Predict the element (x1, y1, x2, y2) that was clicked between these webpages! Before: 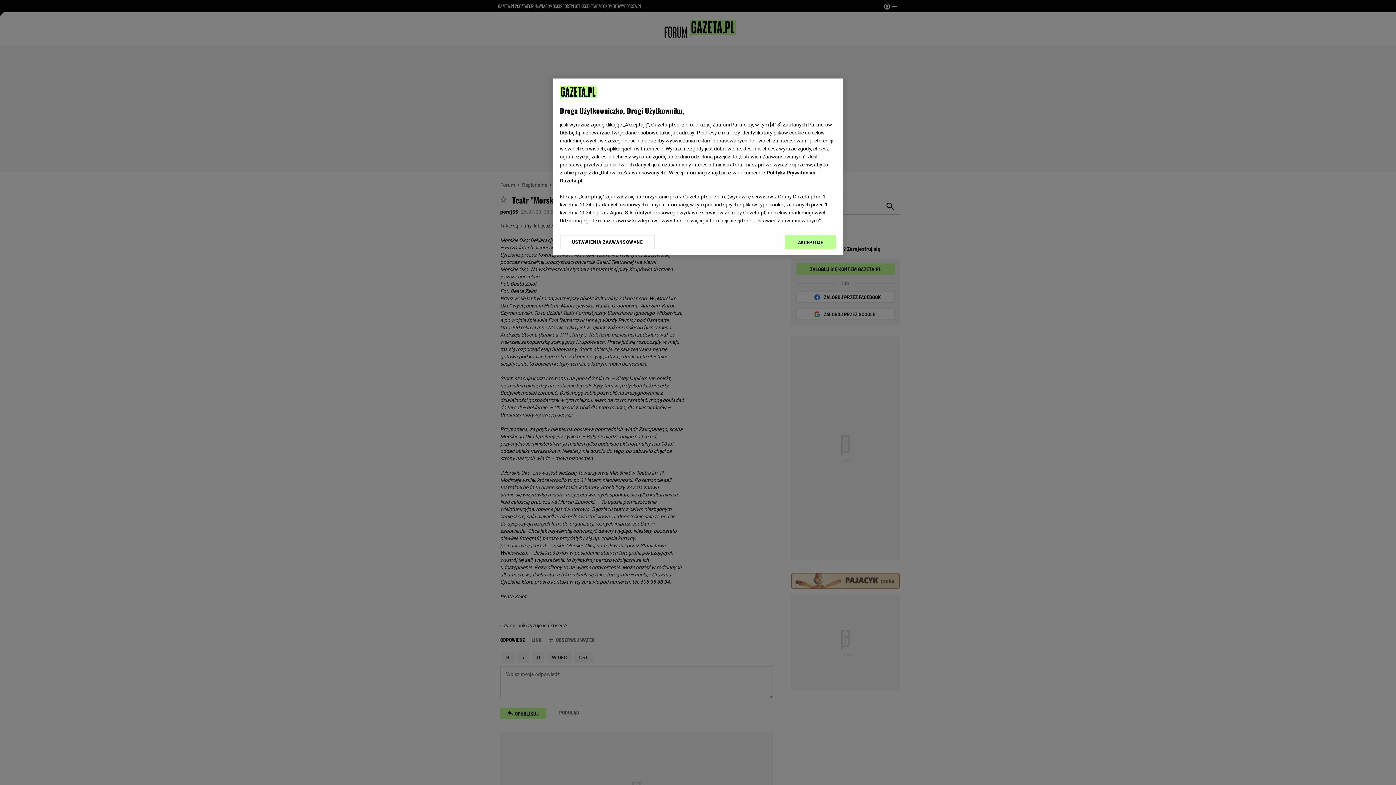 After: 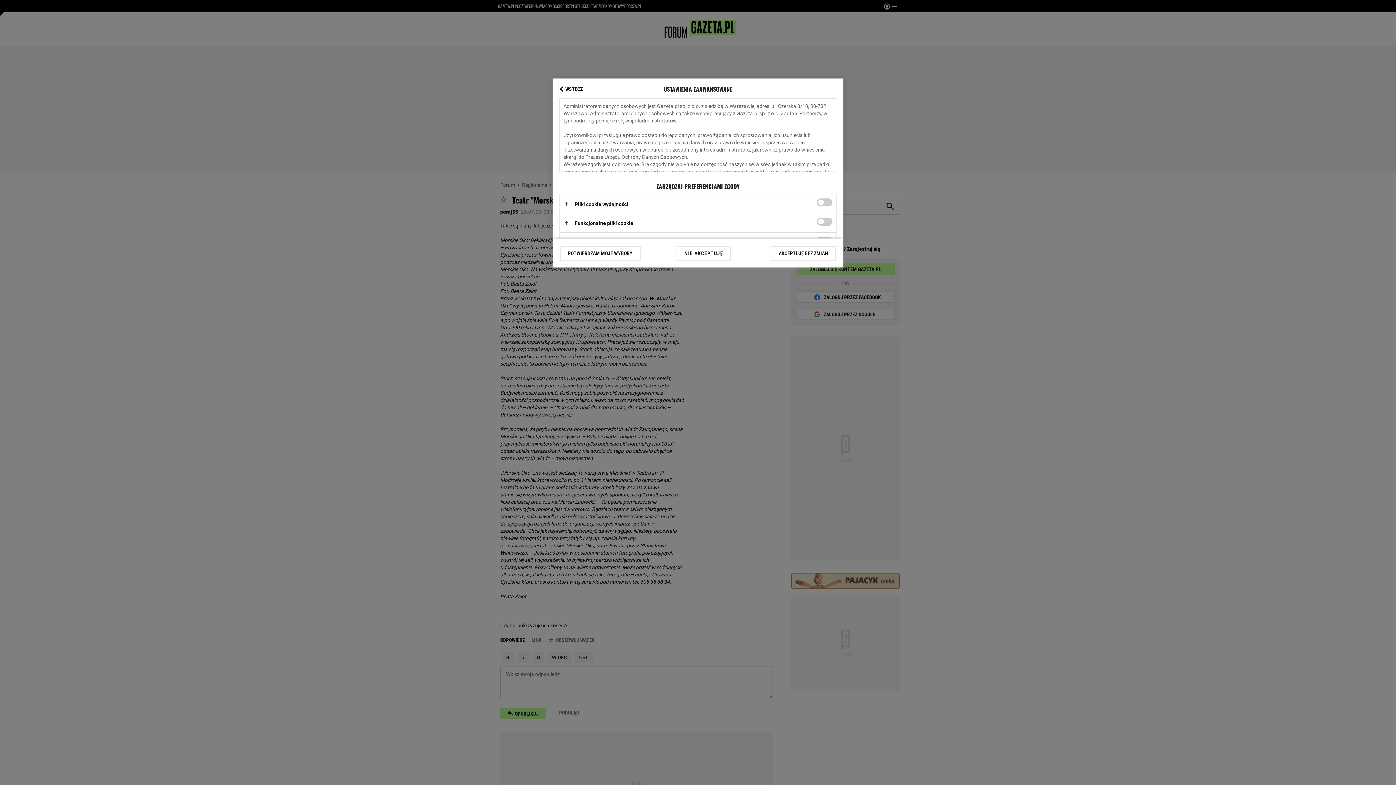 Action: label: USTAWIENIA ZAAWANSOWANE bbox: (560, 234, 655, 249)